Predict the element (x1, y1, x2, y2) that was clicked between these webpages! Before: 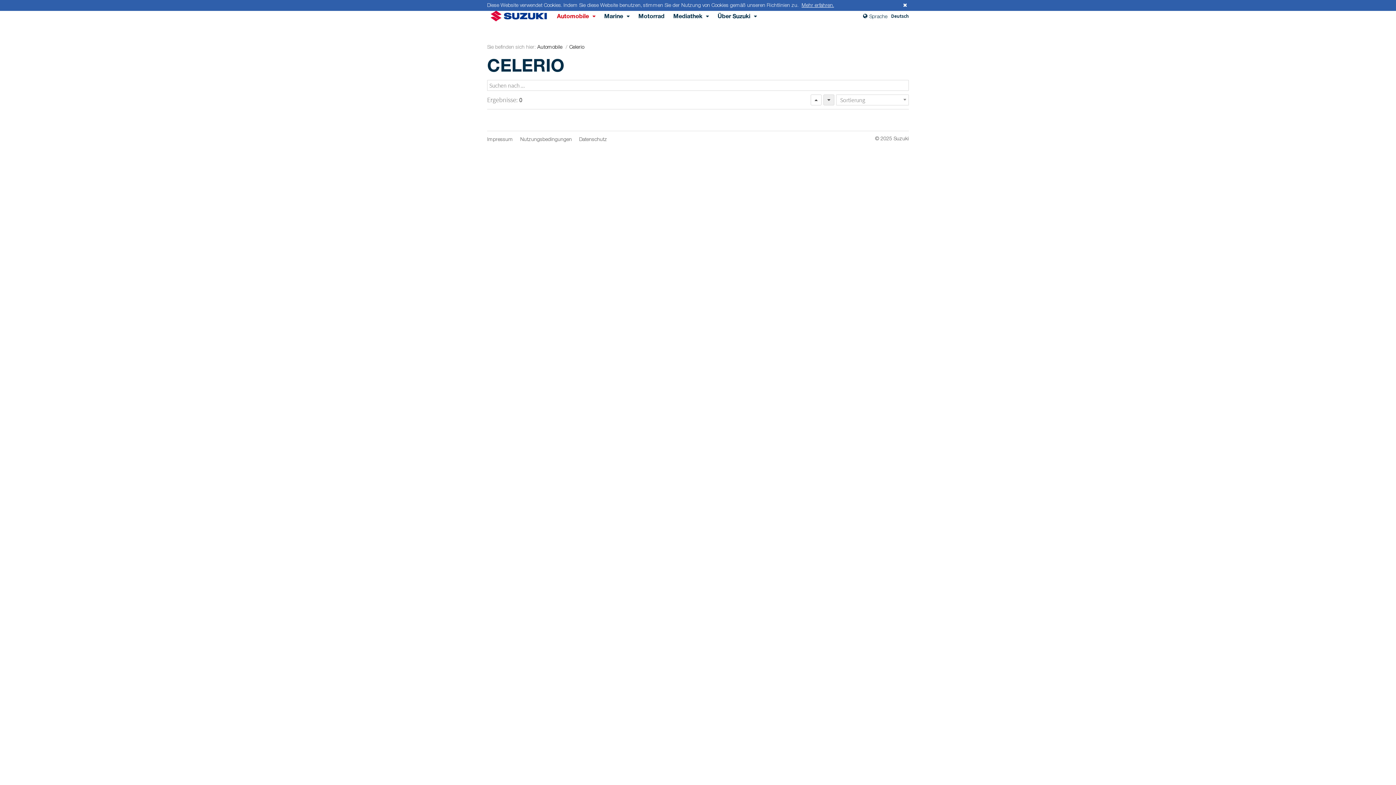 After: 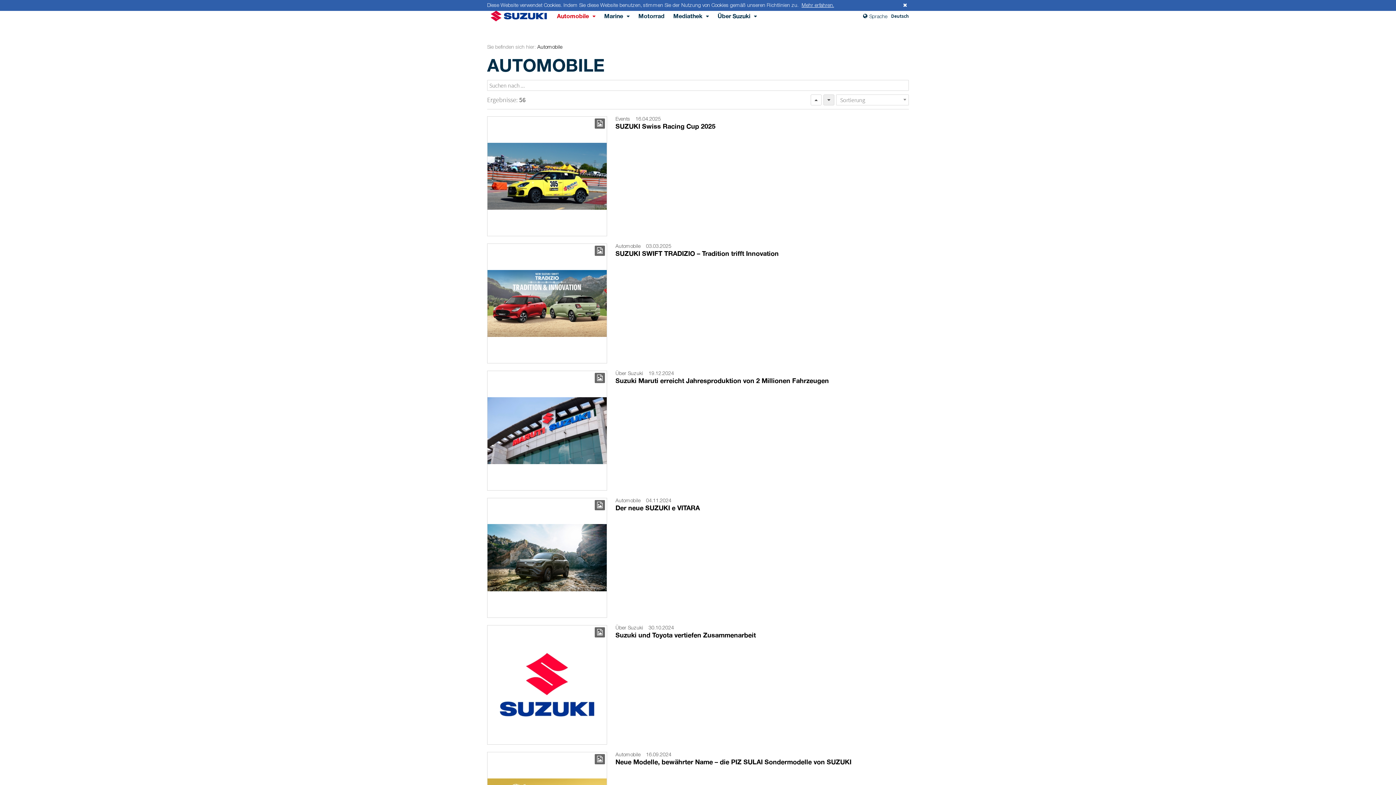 Action: label: Automobile bbox: (537, 43, 564, 49)